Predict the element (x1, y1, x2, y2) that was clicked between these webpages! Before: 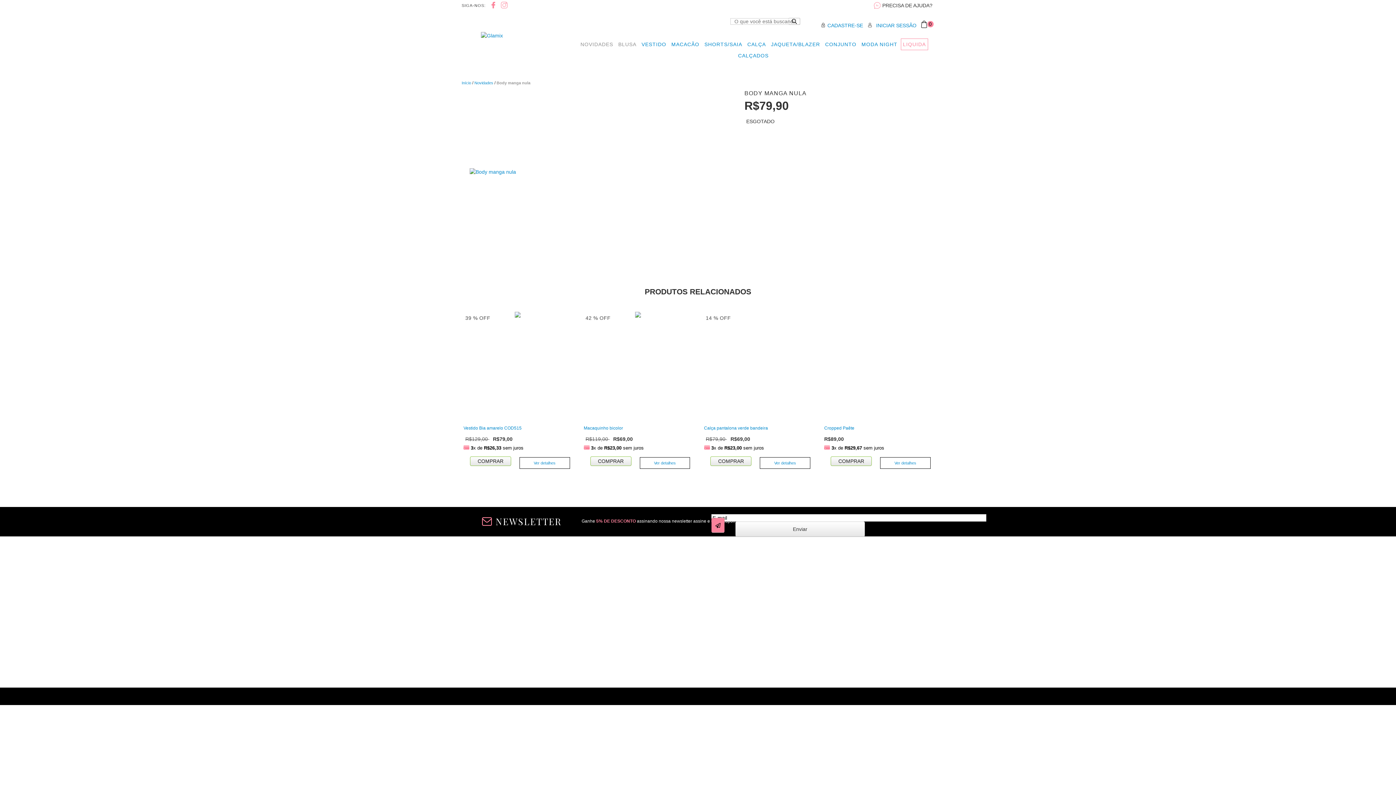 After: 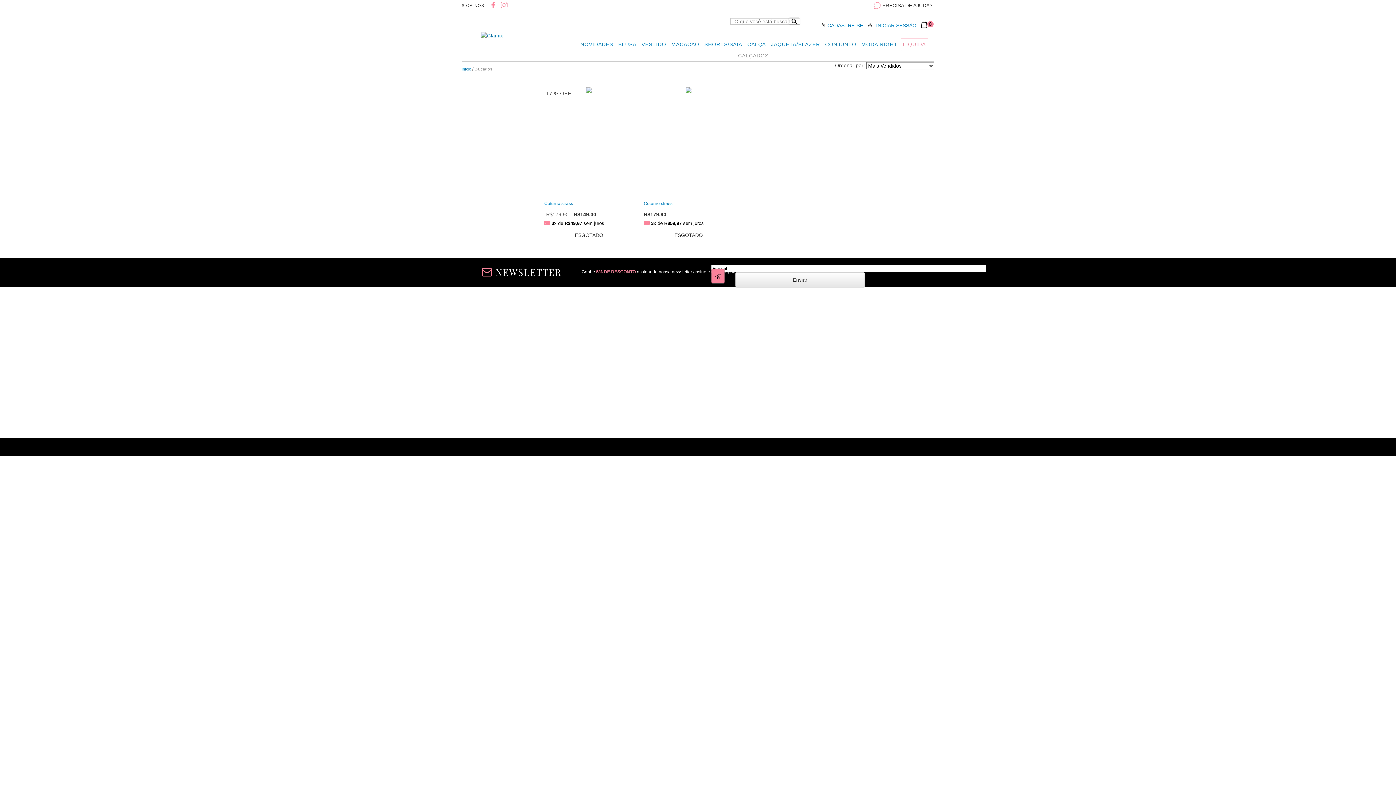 Action: label: CALÇADOS bbox: (736, 50, 770, 61)